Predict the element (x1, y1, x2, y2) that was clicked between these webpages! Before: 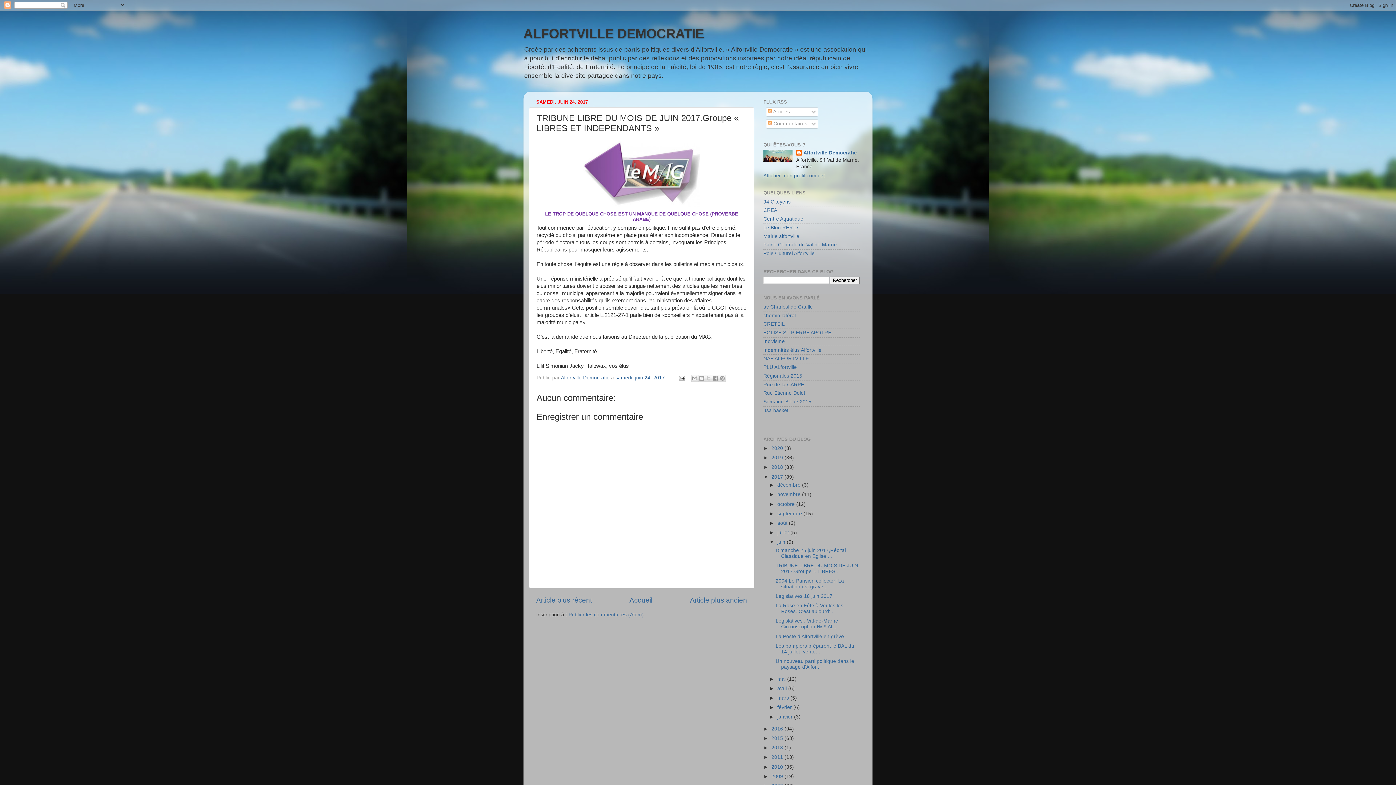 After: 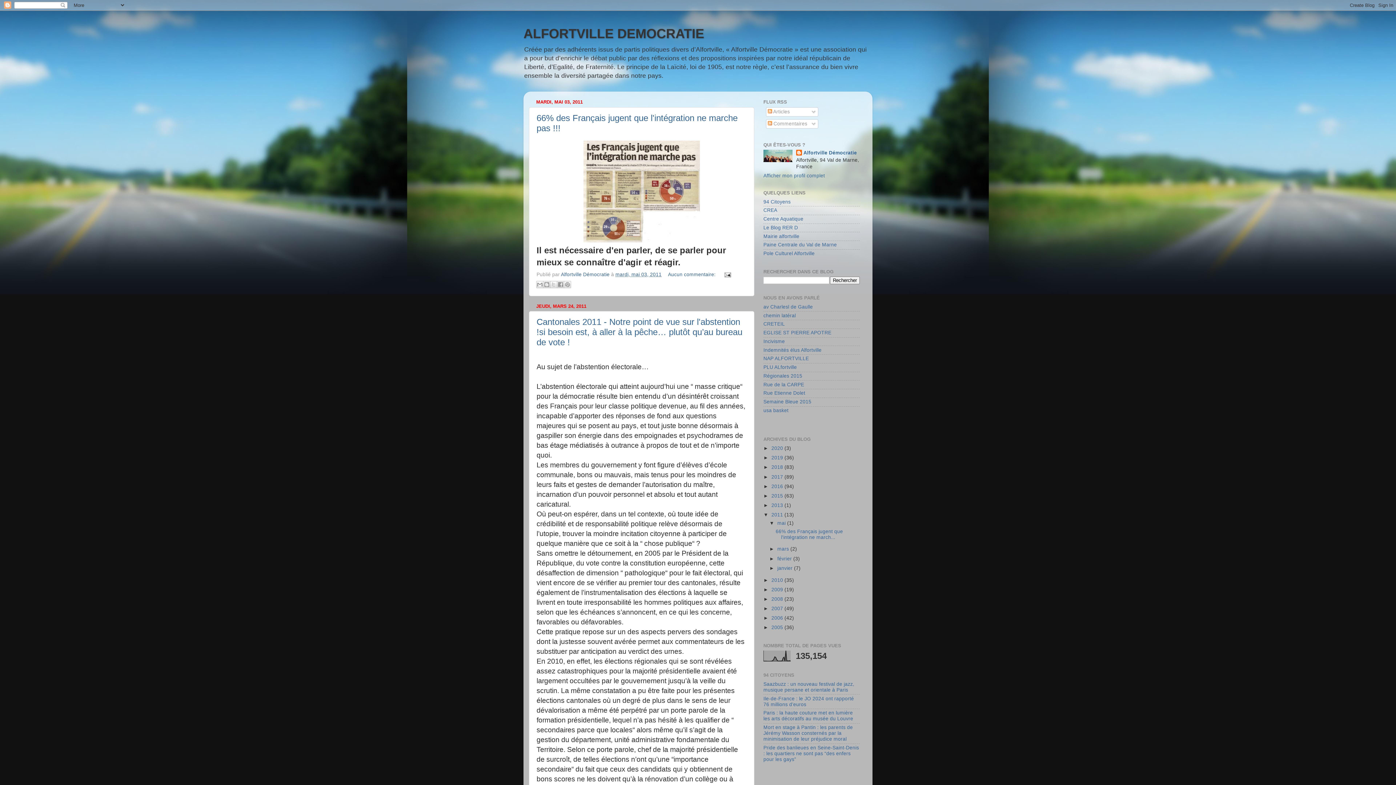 Action: label: 2011  bbox: (771, 755, 784, 760)